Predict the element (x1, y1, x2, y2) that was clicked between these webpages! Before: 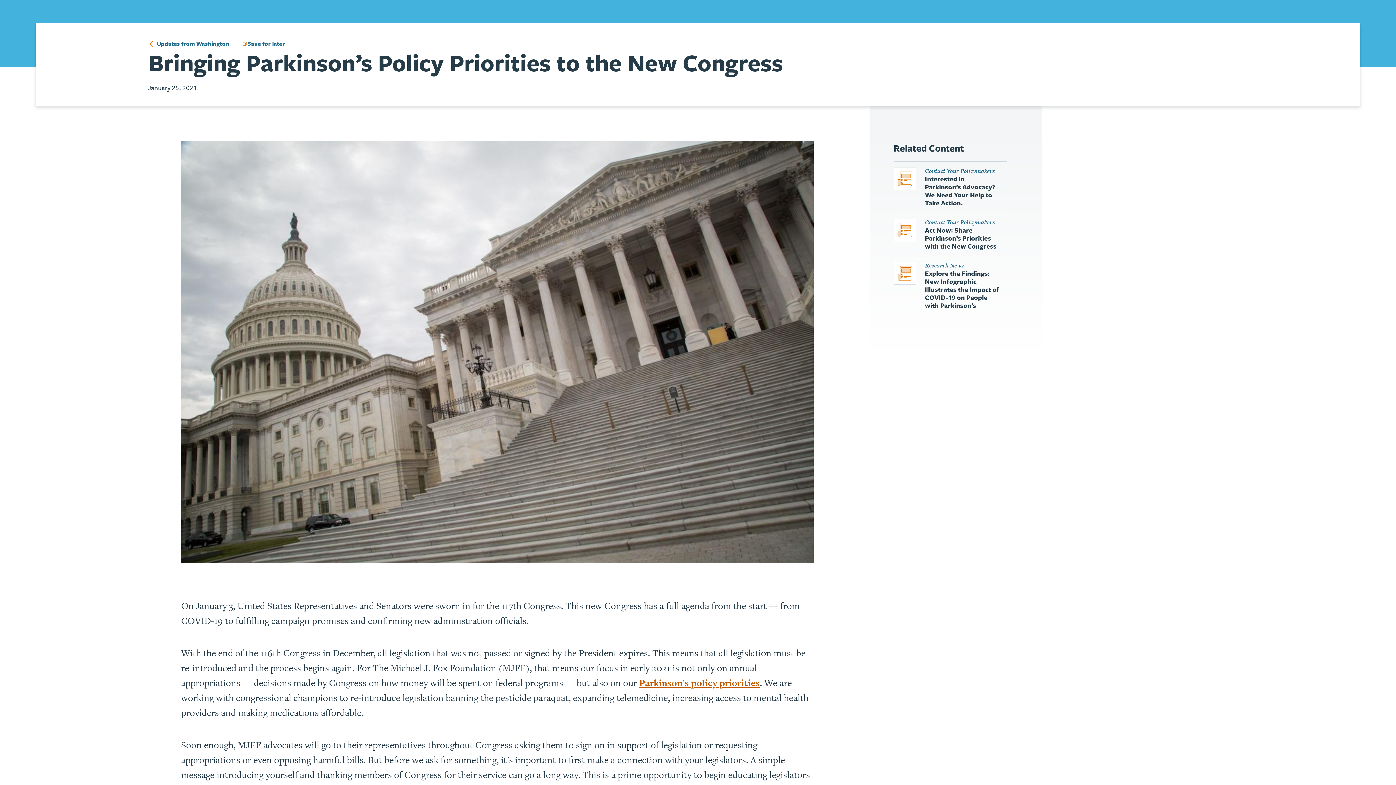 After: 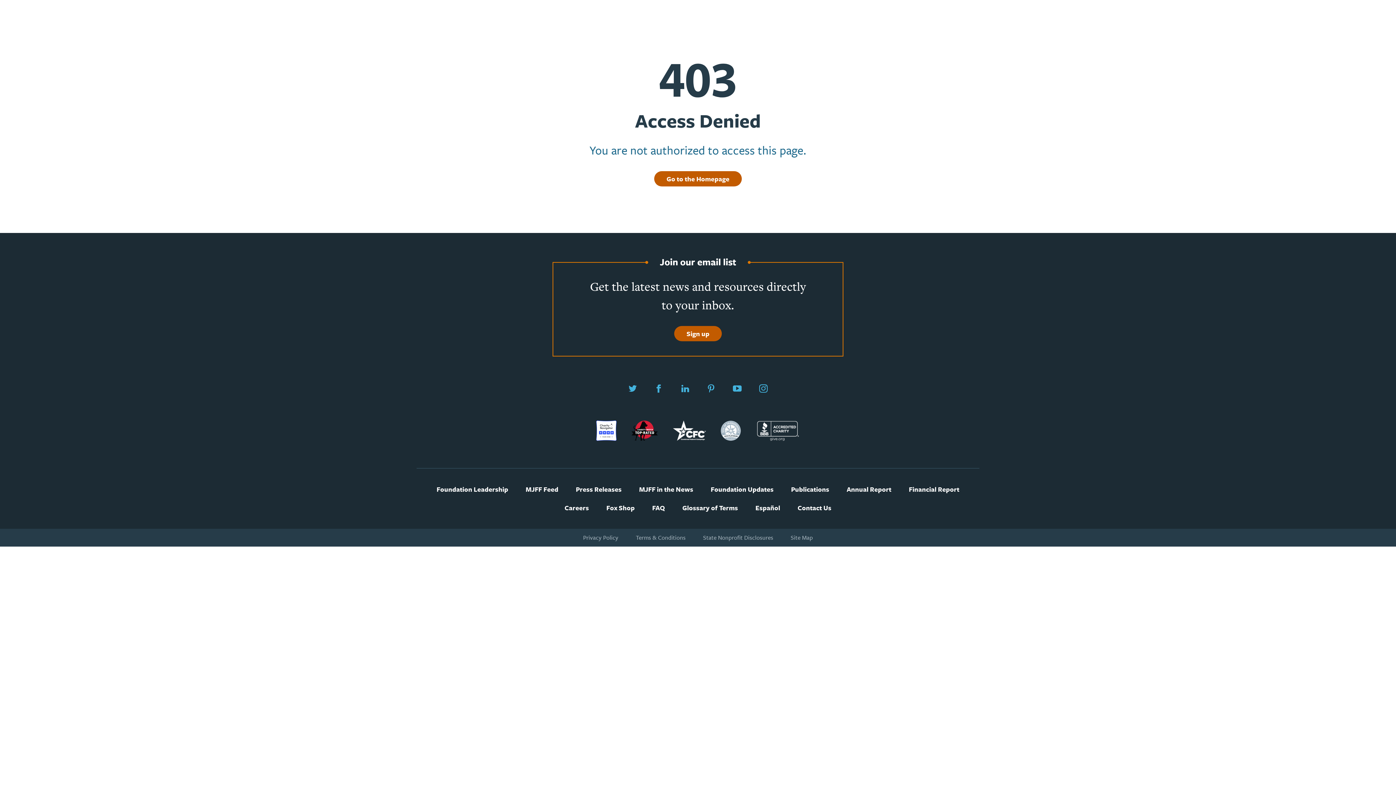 Action: label: Contact Your Policymakers

Act Now: Share Parkinson’s Priorities with the New Congress bbox: (893, 218, 1007, 250)